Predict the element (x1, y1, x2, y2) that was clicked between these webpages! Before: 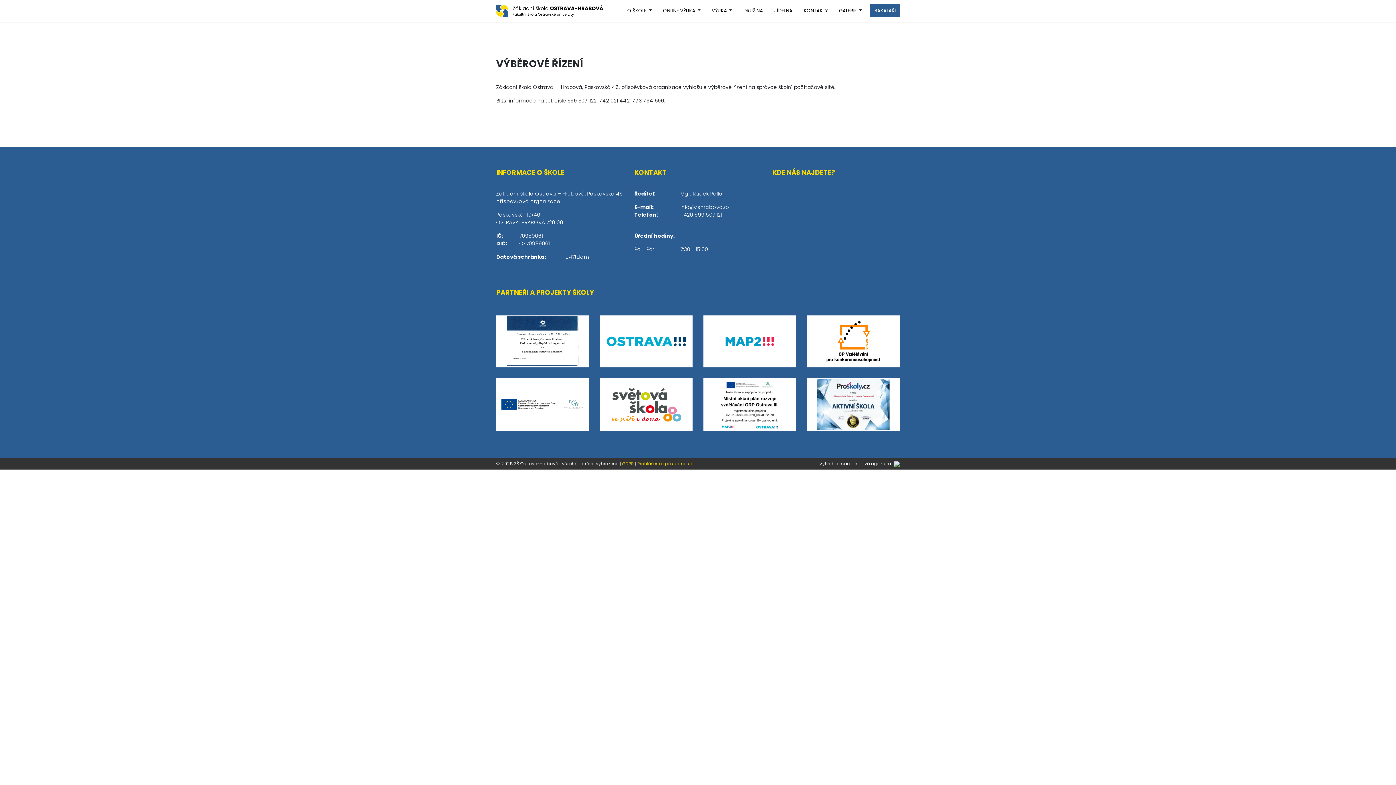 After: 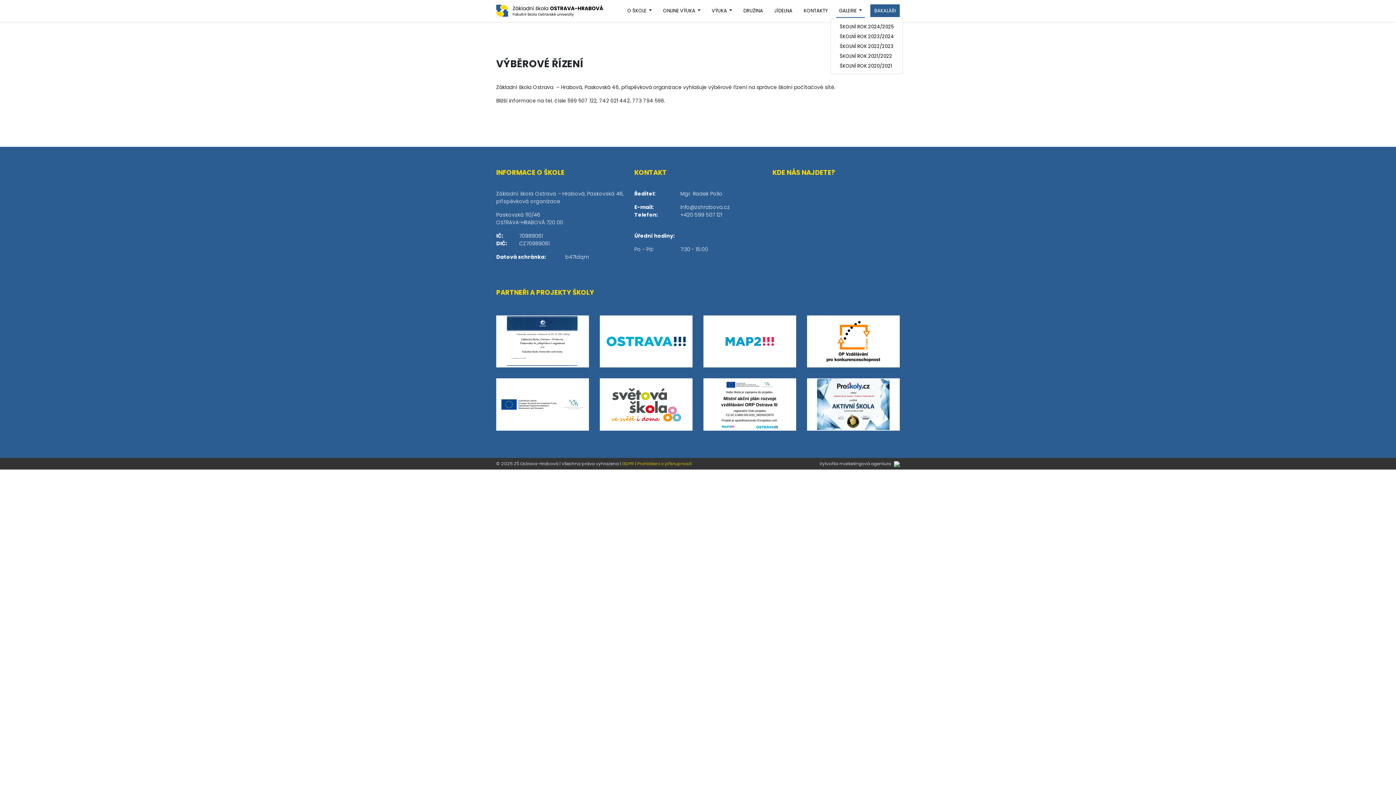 Action: label: GALERIE  bbox: (836, 4, 865, 17)